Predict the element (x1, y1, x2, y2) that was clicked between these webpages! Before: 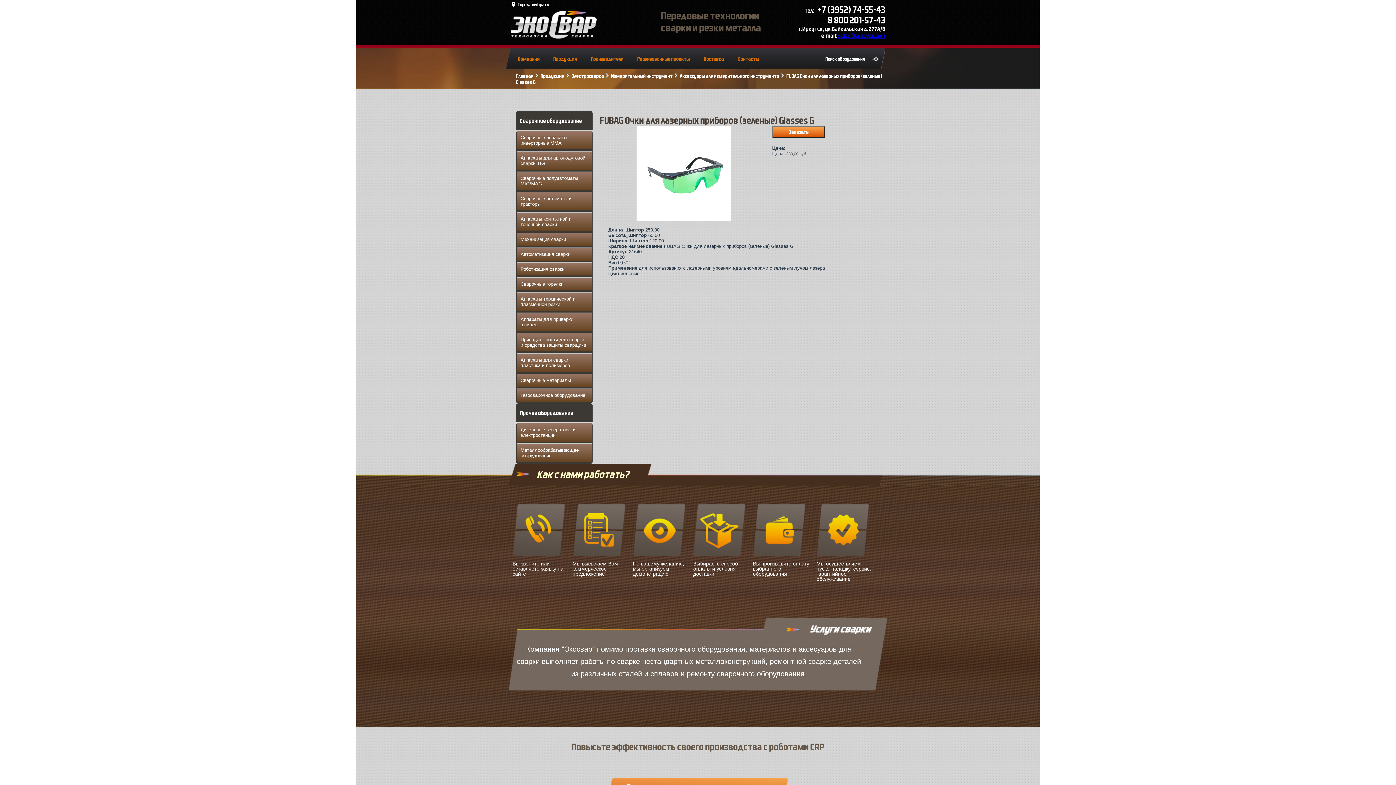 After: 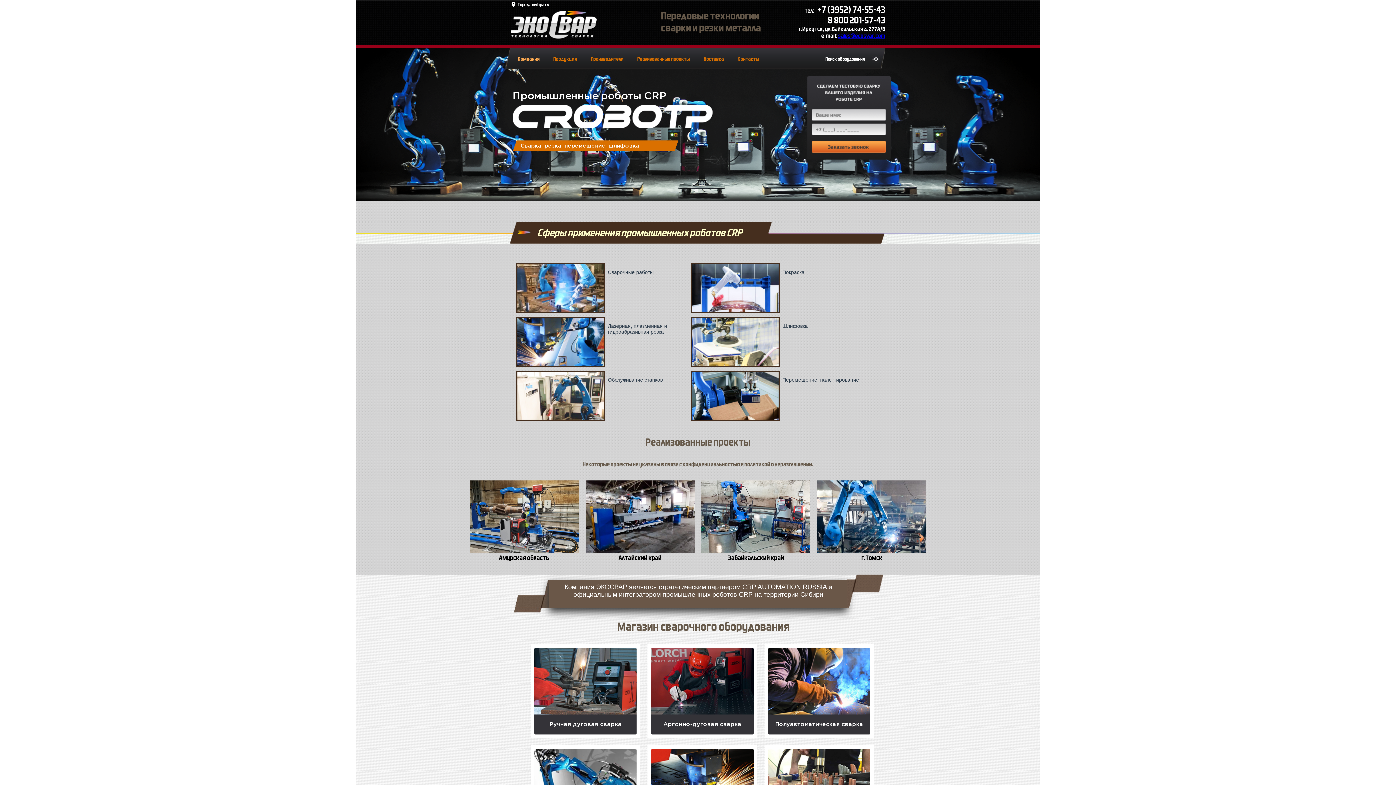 Action: bbox: (516, 73, 533, 79) label: Главная